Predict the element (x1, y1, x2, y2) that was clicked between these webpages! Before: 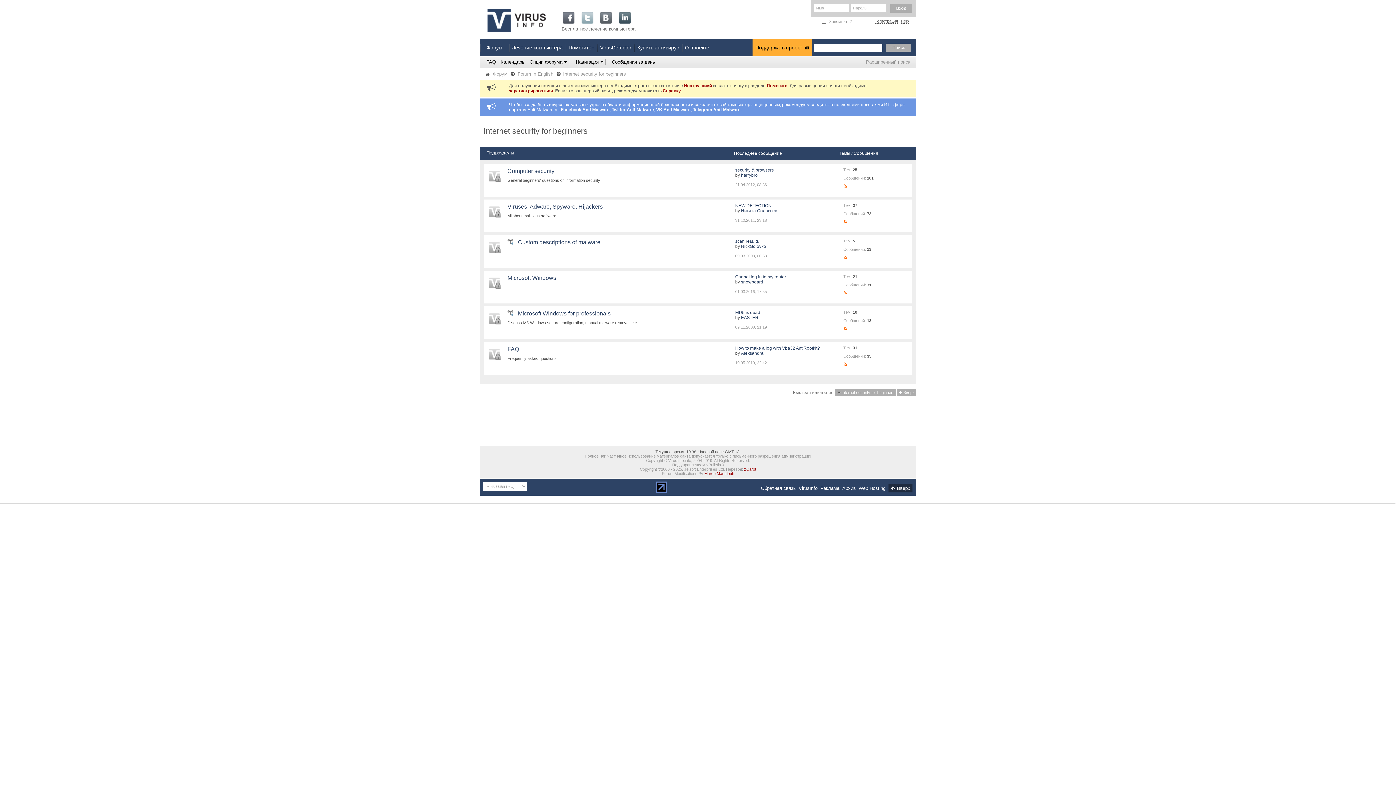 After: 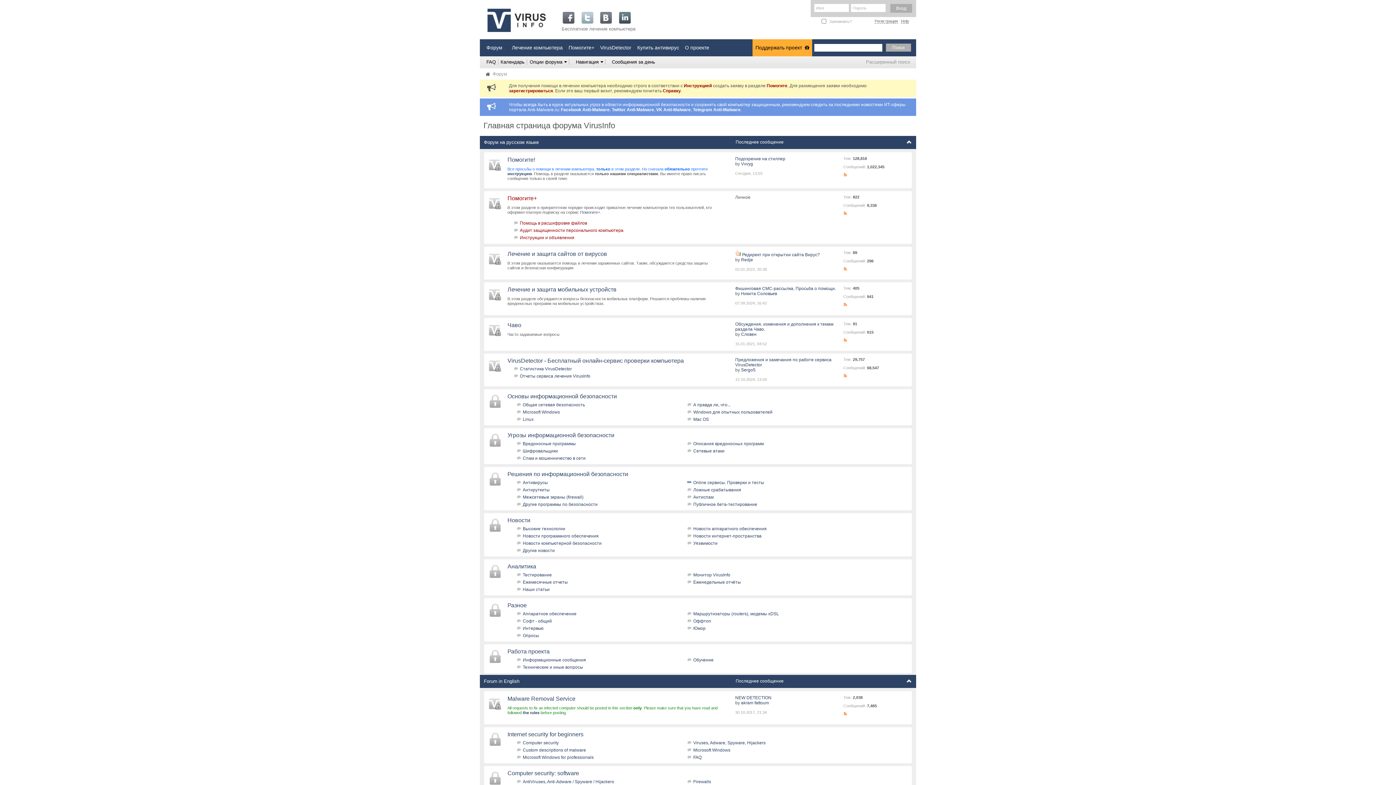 Action: label: VirusInfo bbox: (798, 485, 817, 491)